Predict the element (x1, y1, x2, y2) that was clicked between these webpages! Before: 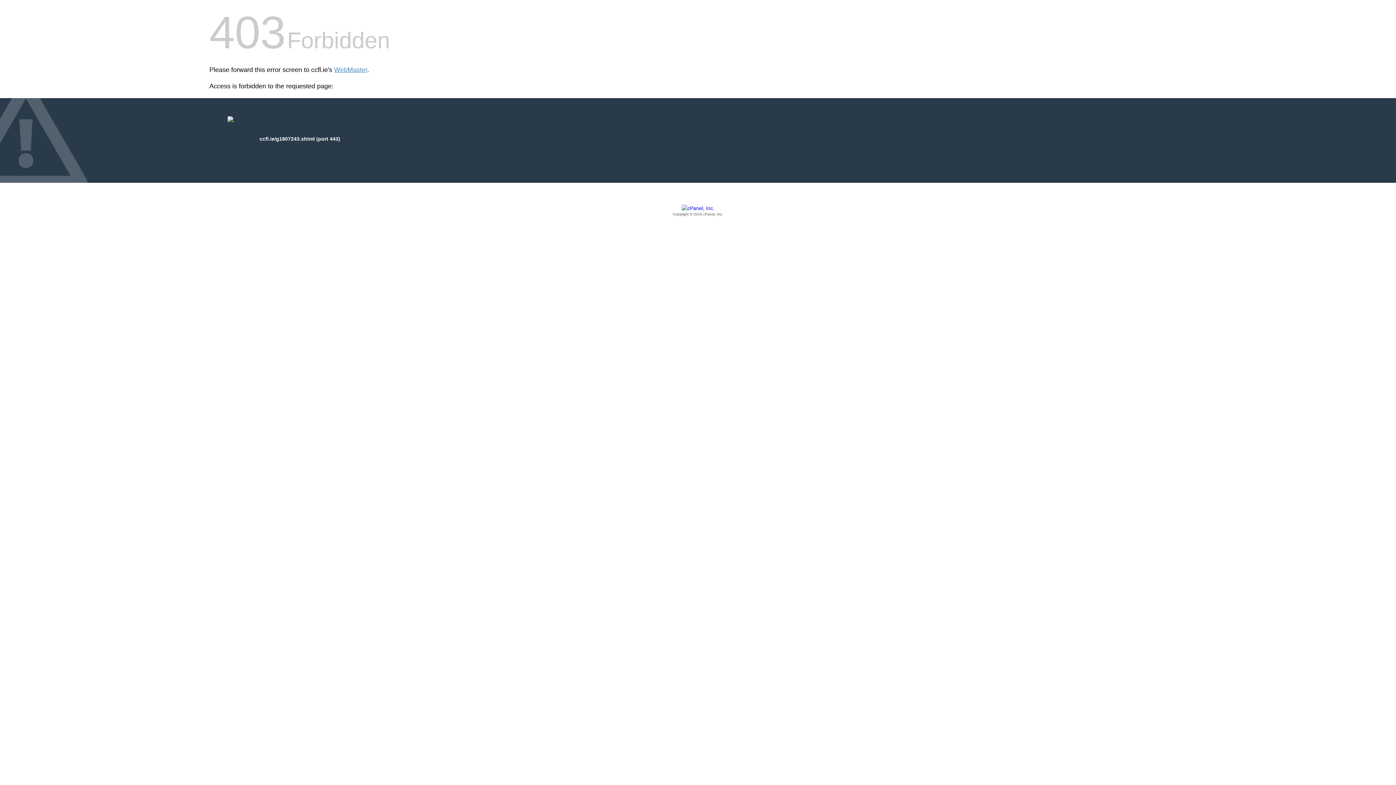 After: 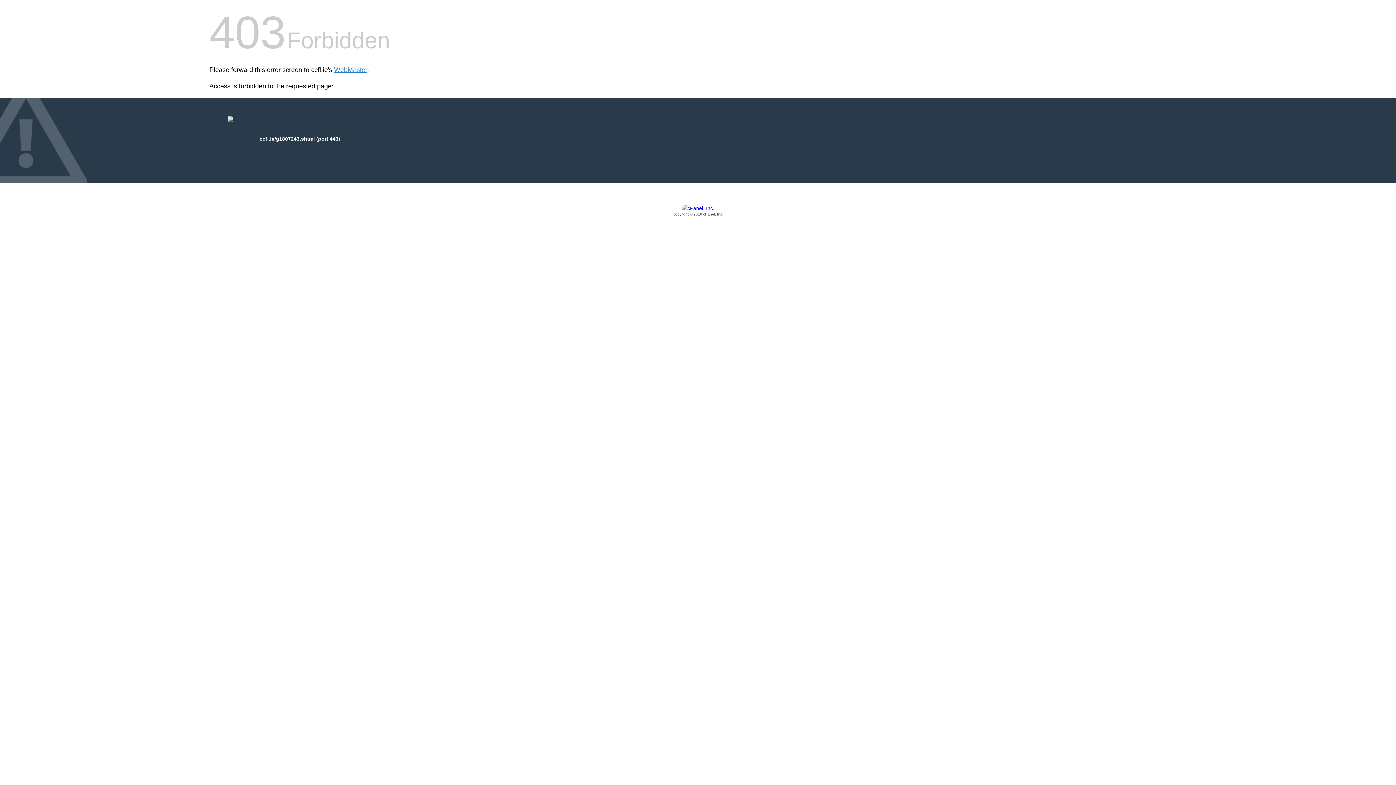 Action: bbox: (209, 205, 1186, 217) label: Copyright © 2016 cPanel, Inc.